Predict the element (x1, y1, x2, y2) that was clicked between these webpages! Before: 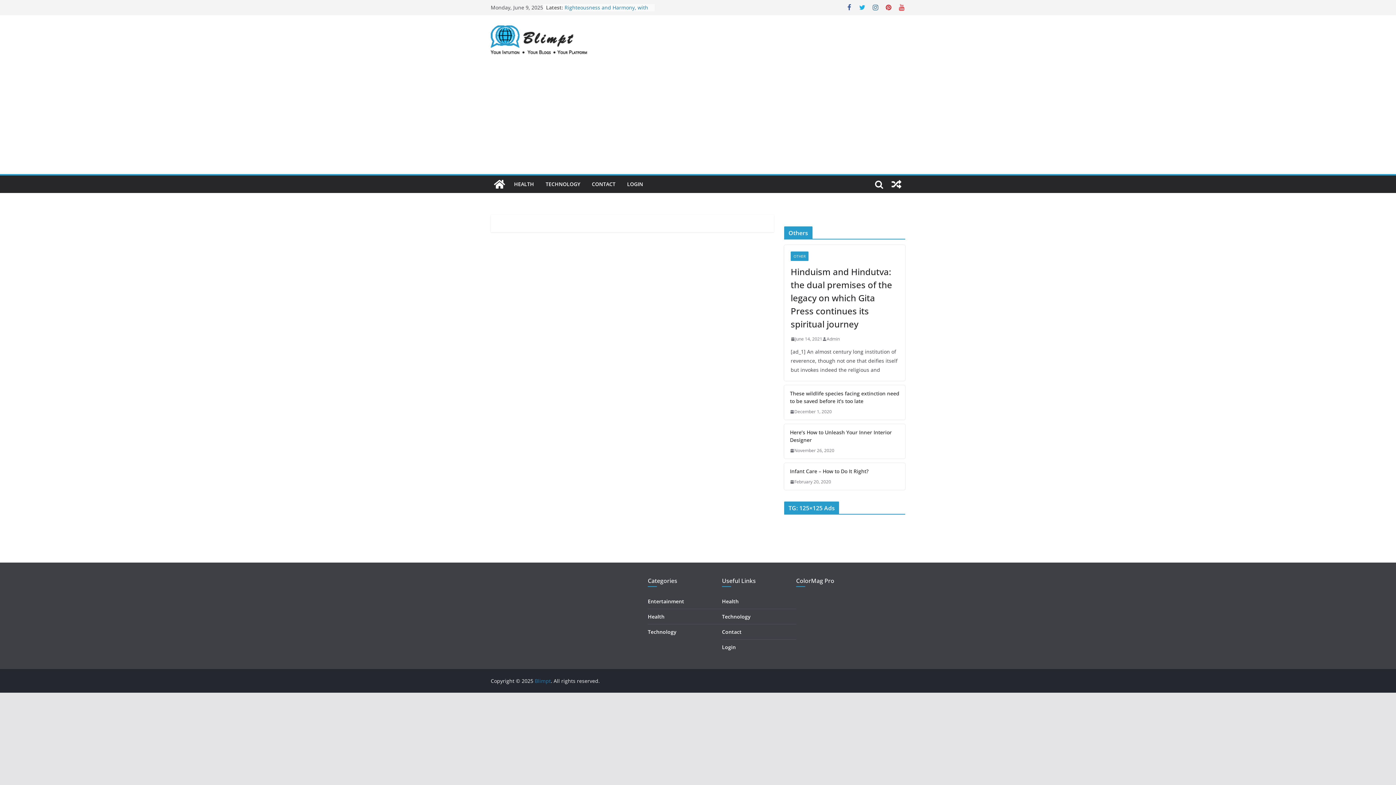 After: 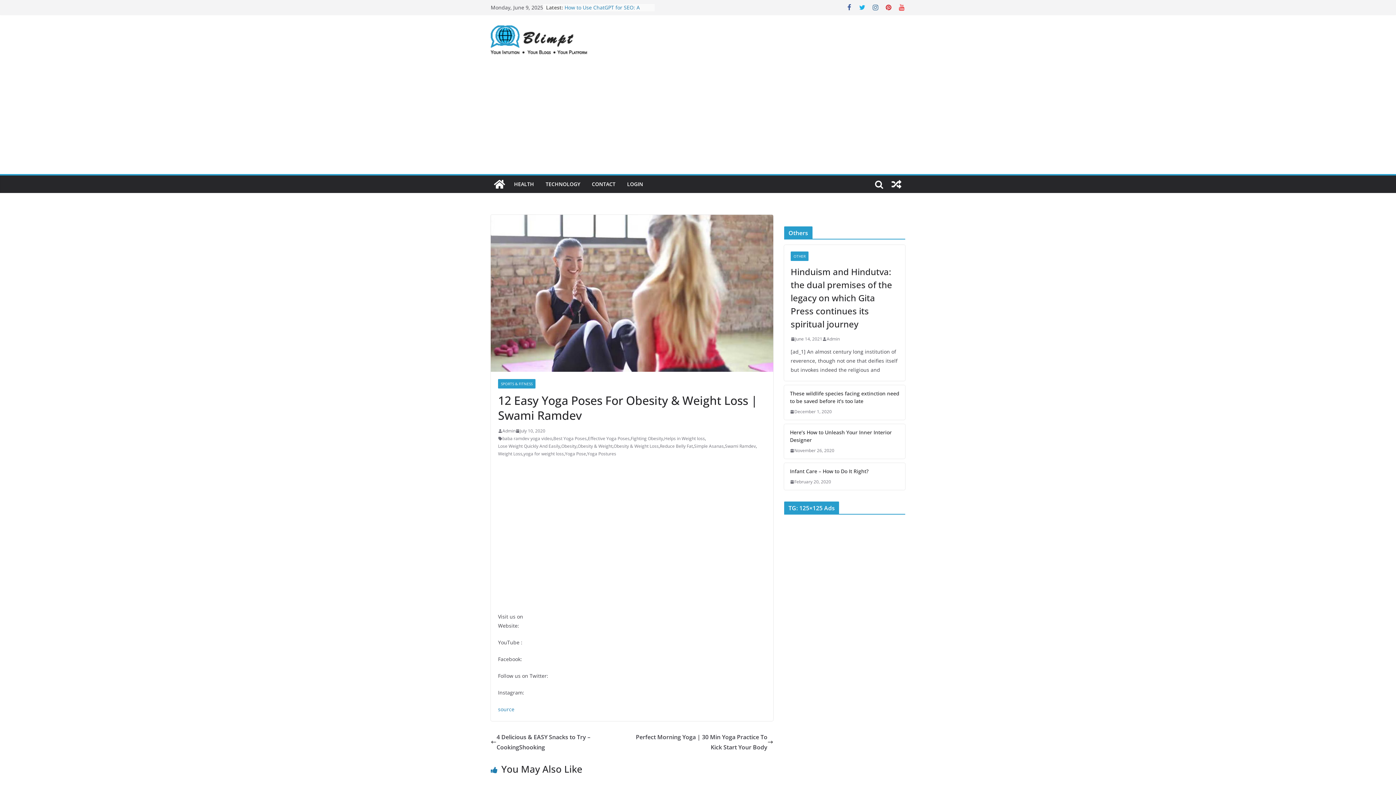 Action: bbox: (888, 175, 905, 193)